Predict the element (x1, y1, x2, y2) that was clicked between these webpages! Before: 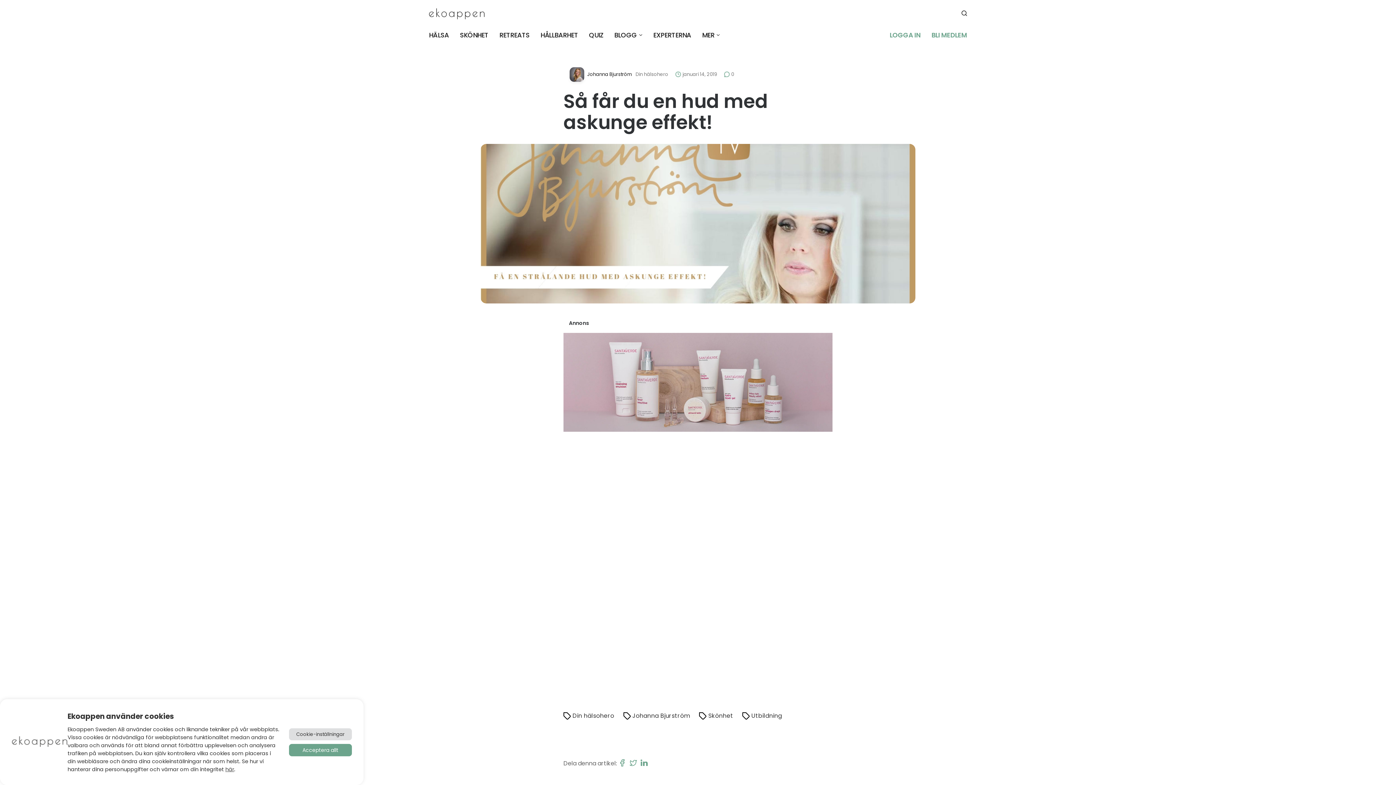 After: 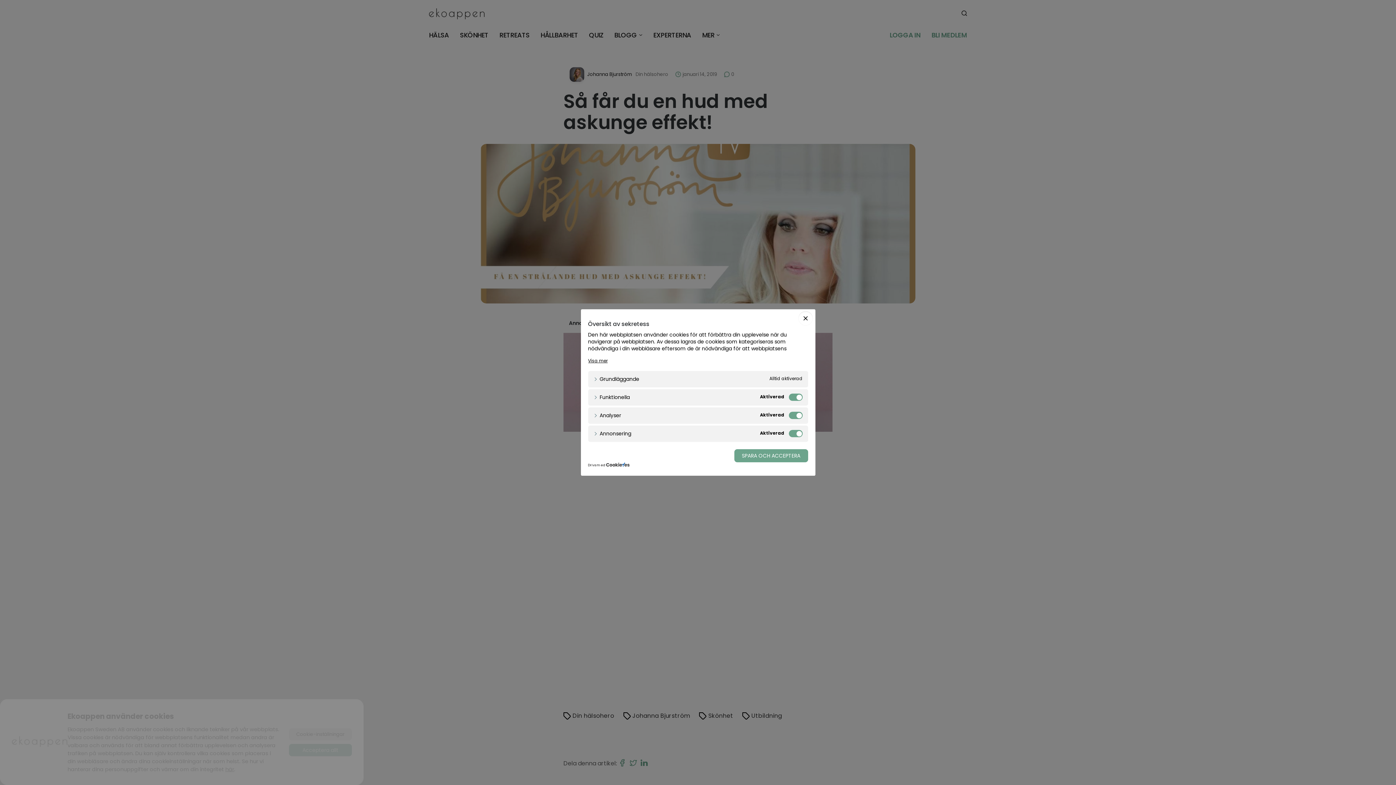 Action: label: Cookie-inställningar bbox: (289, 728, 352, 740)